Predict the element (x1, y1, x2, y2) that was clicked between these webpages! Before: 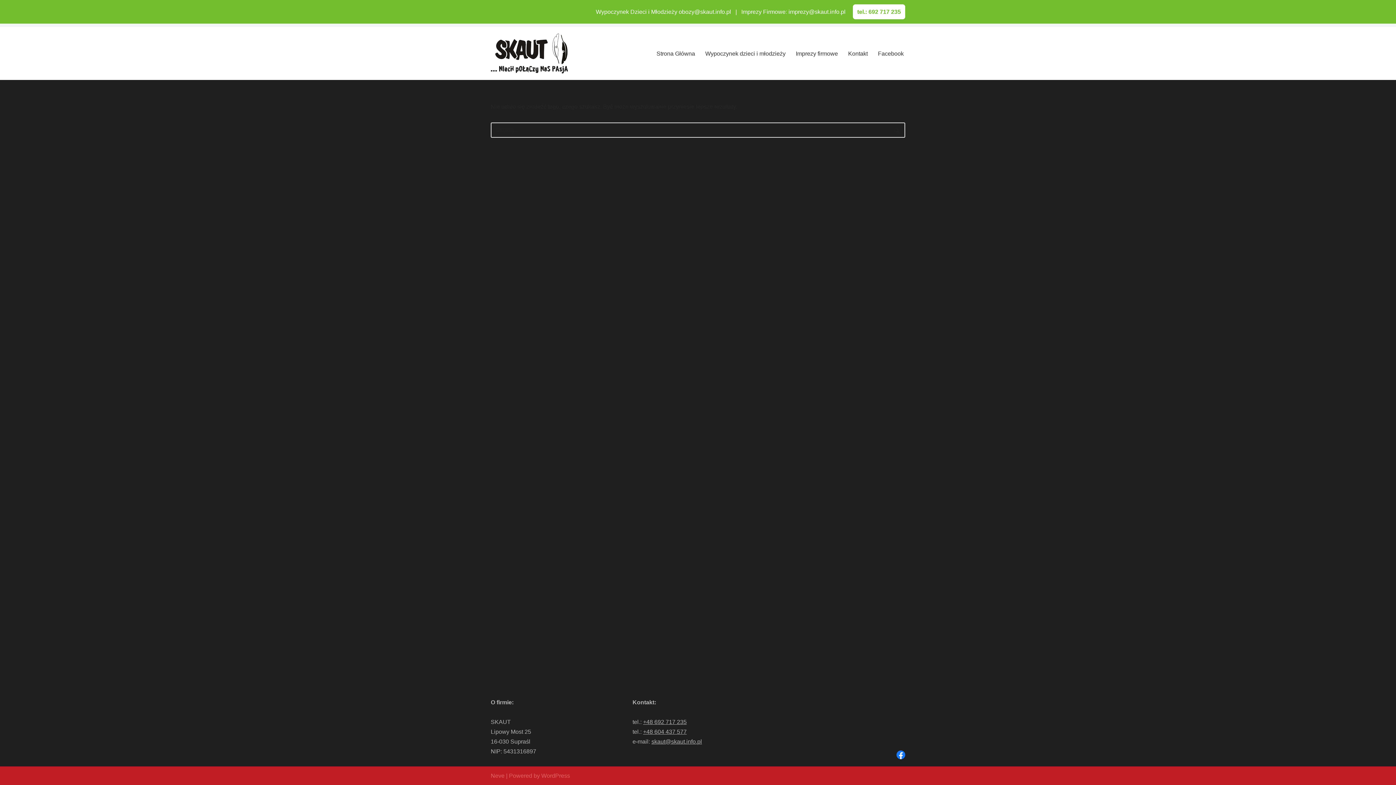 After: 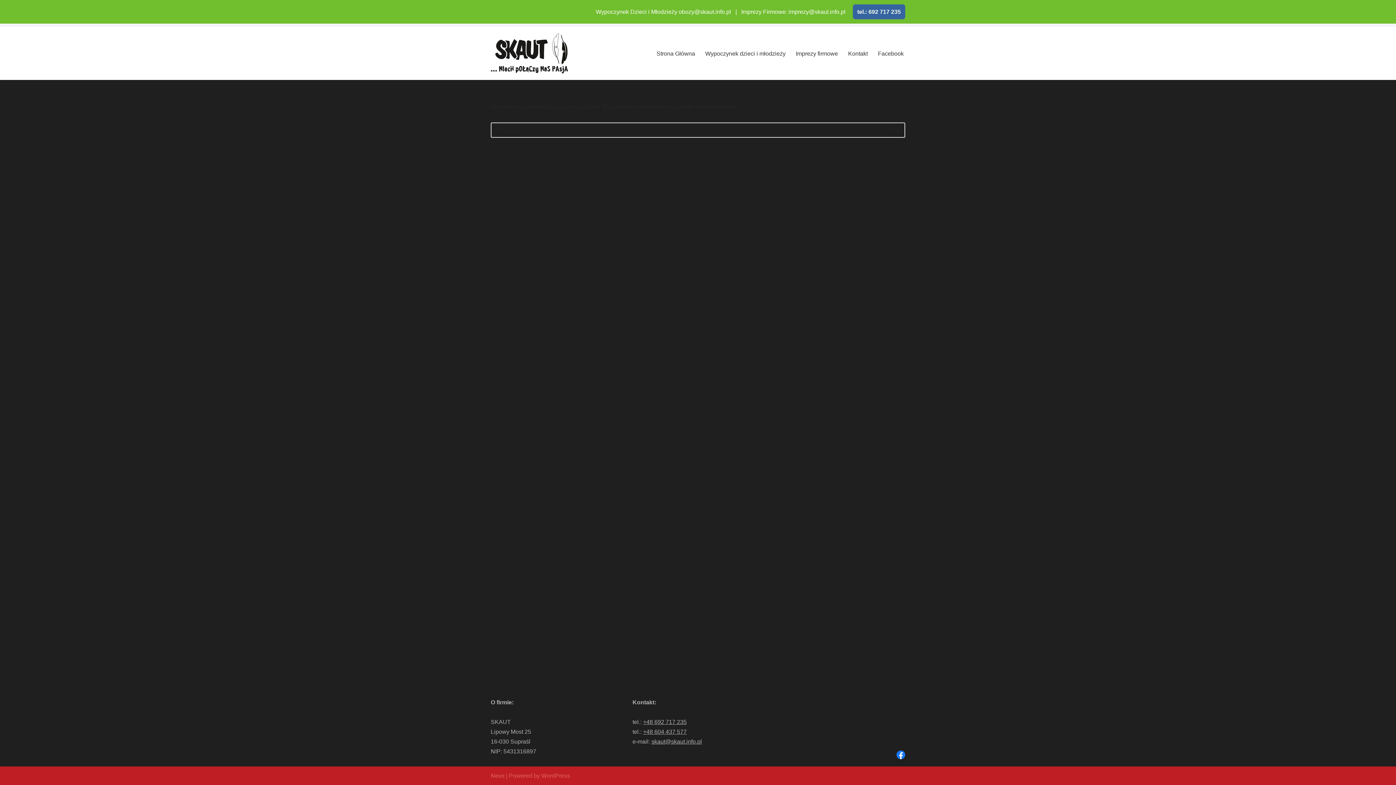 Action: bbox: (853, 4, 905, 19) label: tel.: 692 717 235